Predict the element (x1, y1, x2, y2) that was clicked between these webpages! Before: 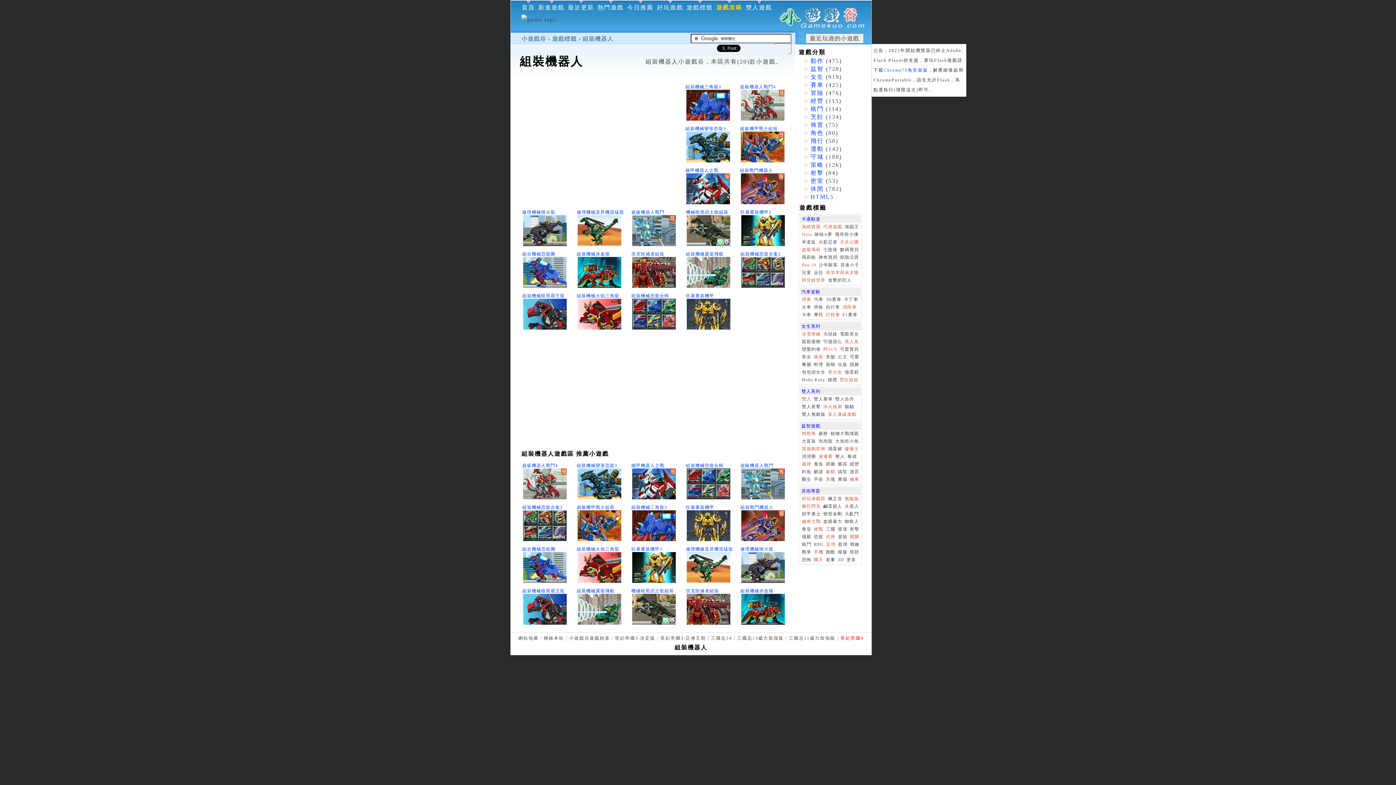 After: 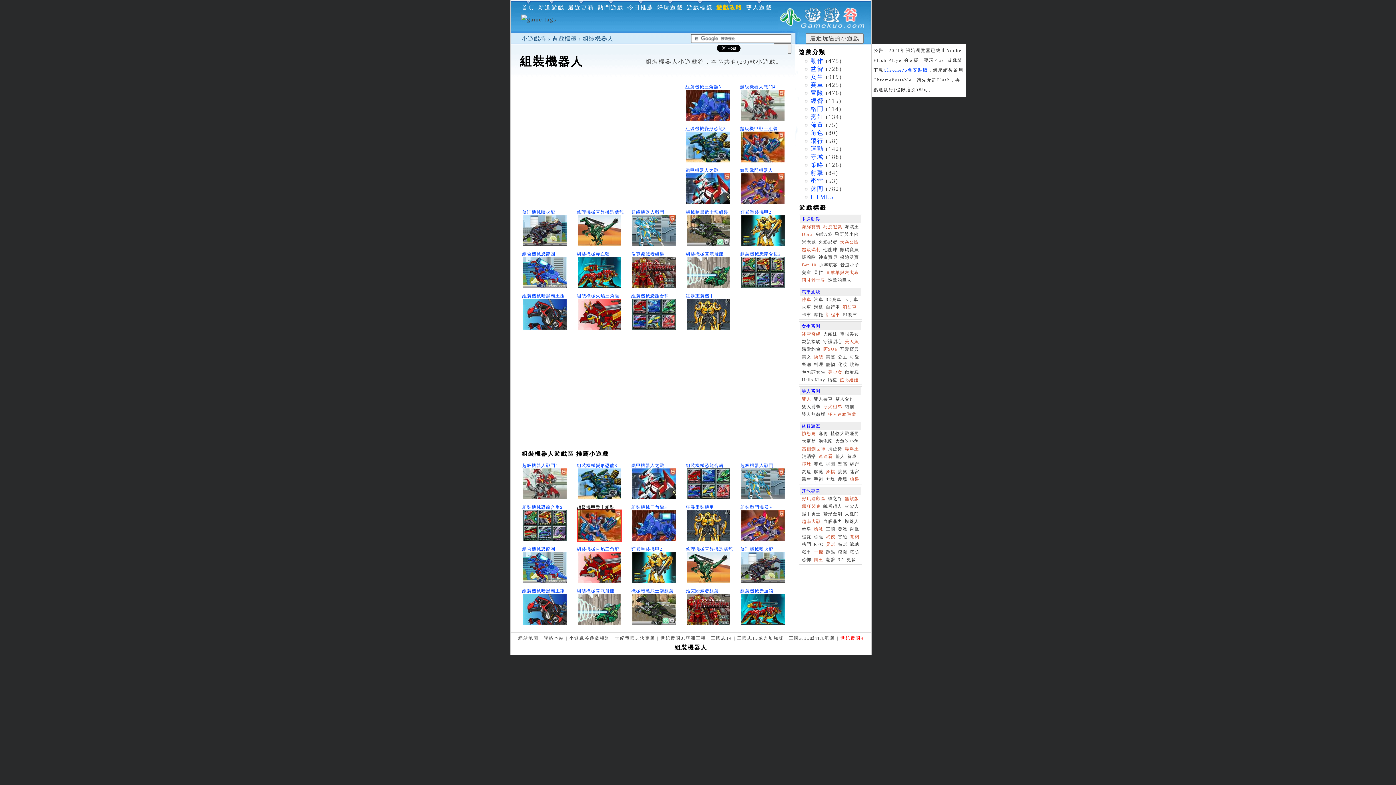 Action: label: 超級機甲戰士組裝
 bbox: (577, 505, 614, 510)